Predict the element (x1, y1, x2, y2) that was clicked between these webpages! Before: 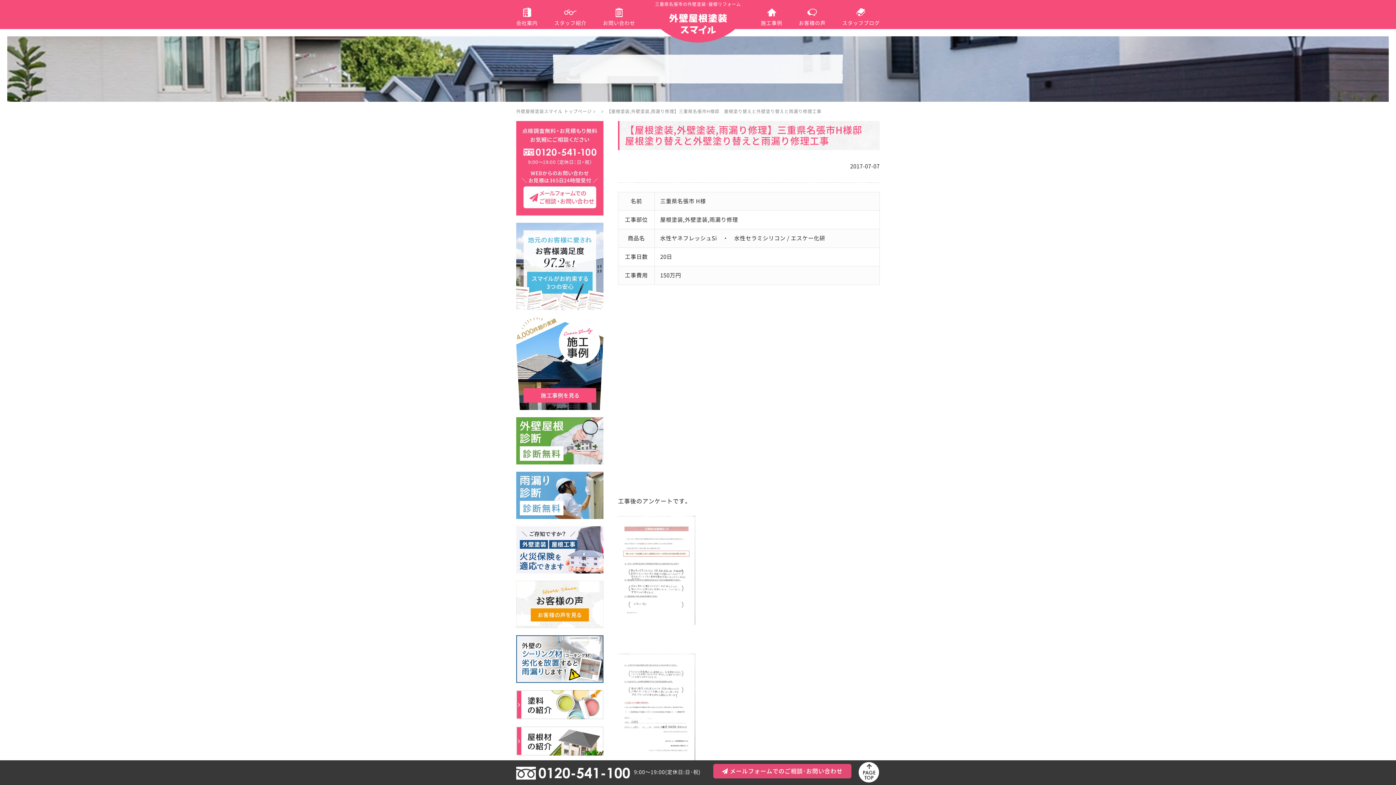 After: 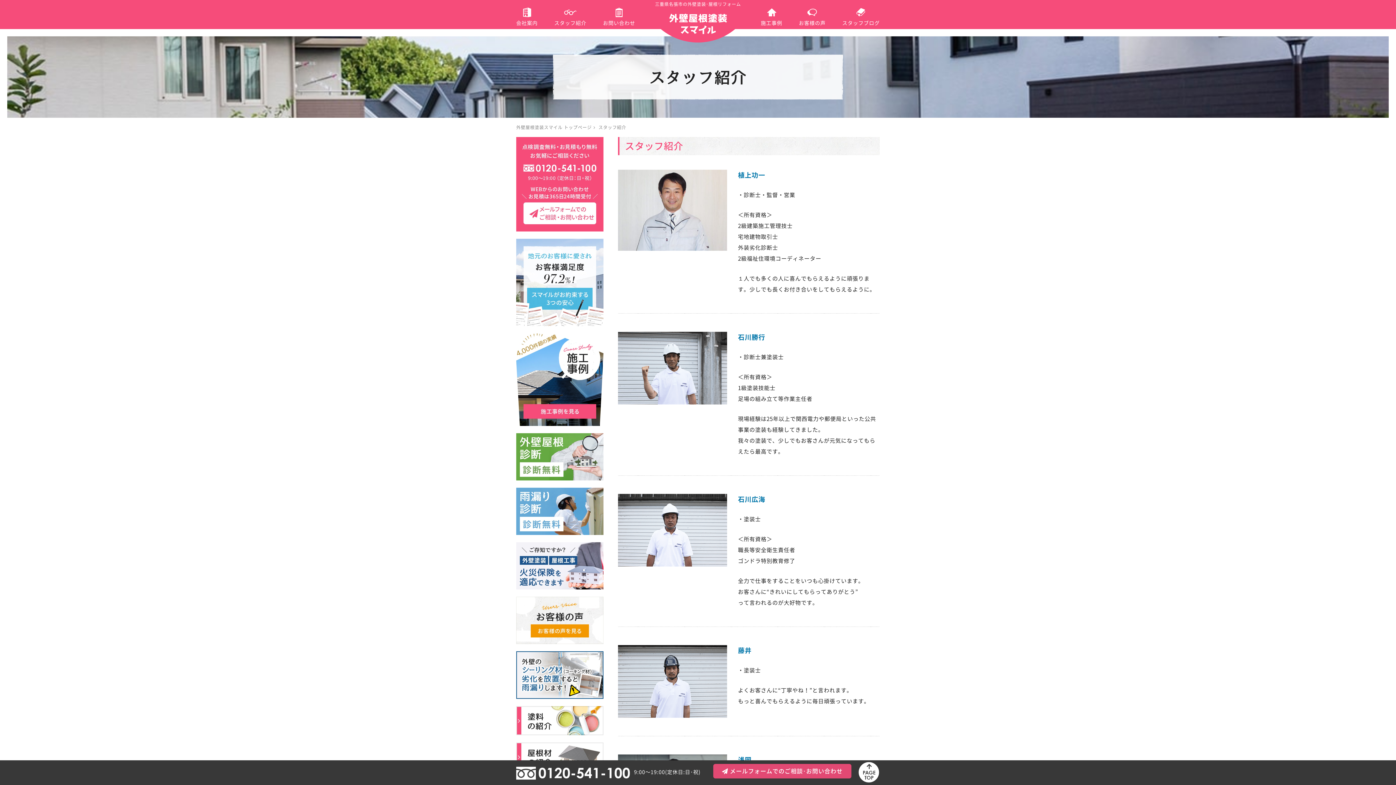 Action: bbox: (554, 6, 586, 25) label: スタッフ紹介